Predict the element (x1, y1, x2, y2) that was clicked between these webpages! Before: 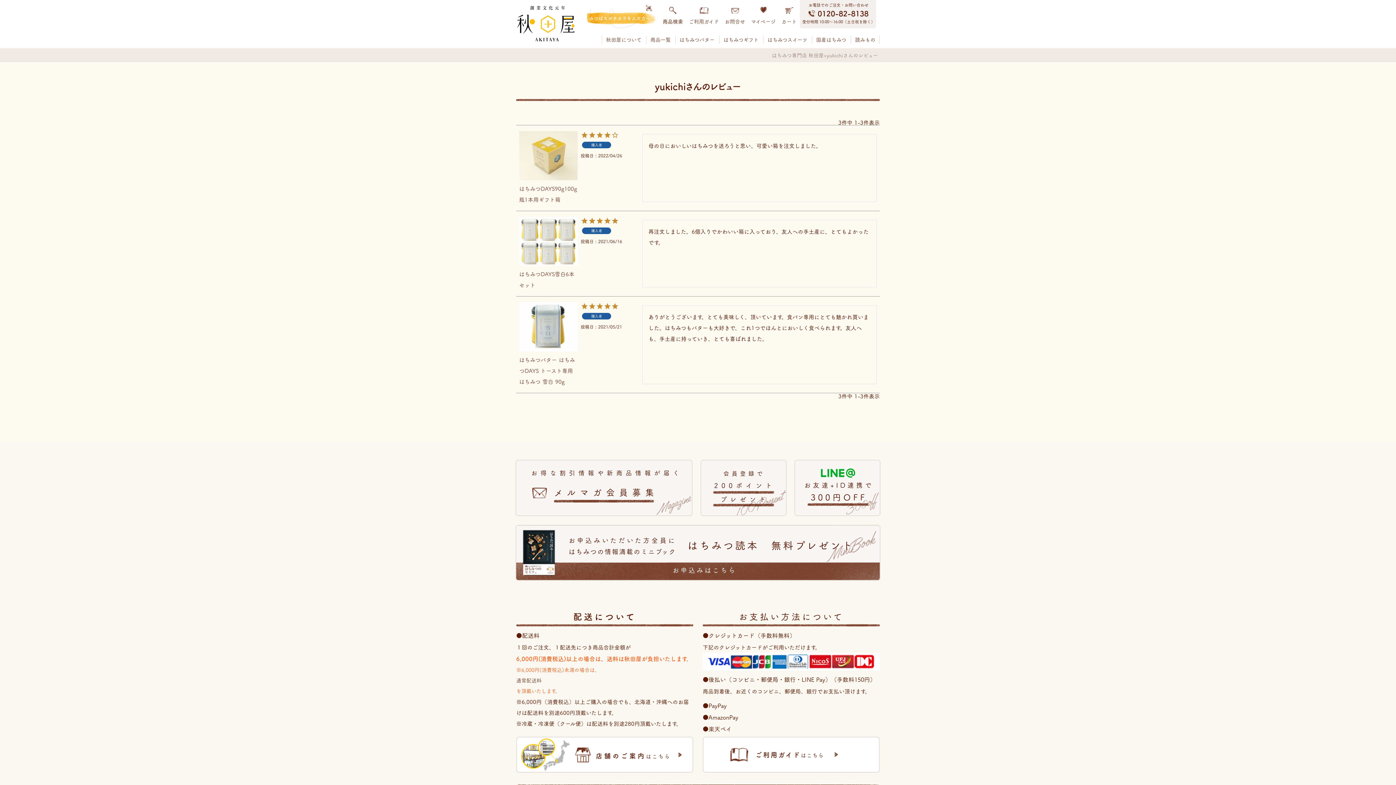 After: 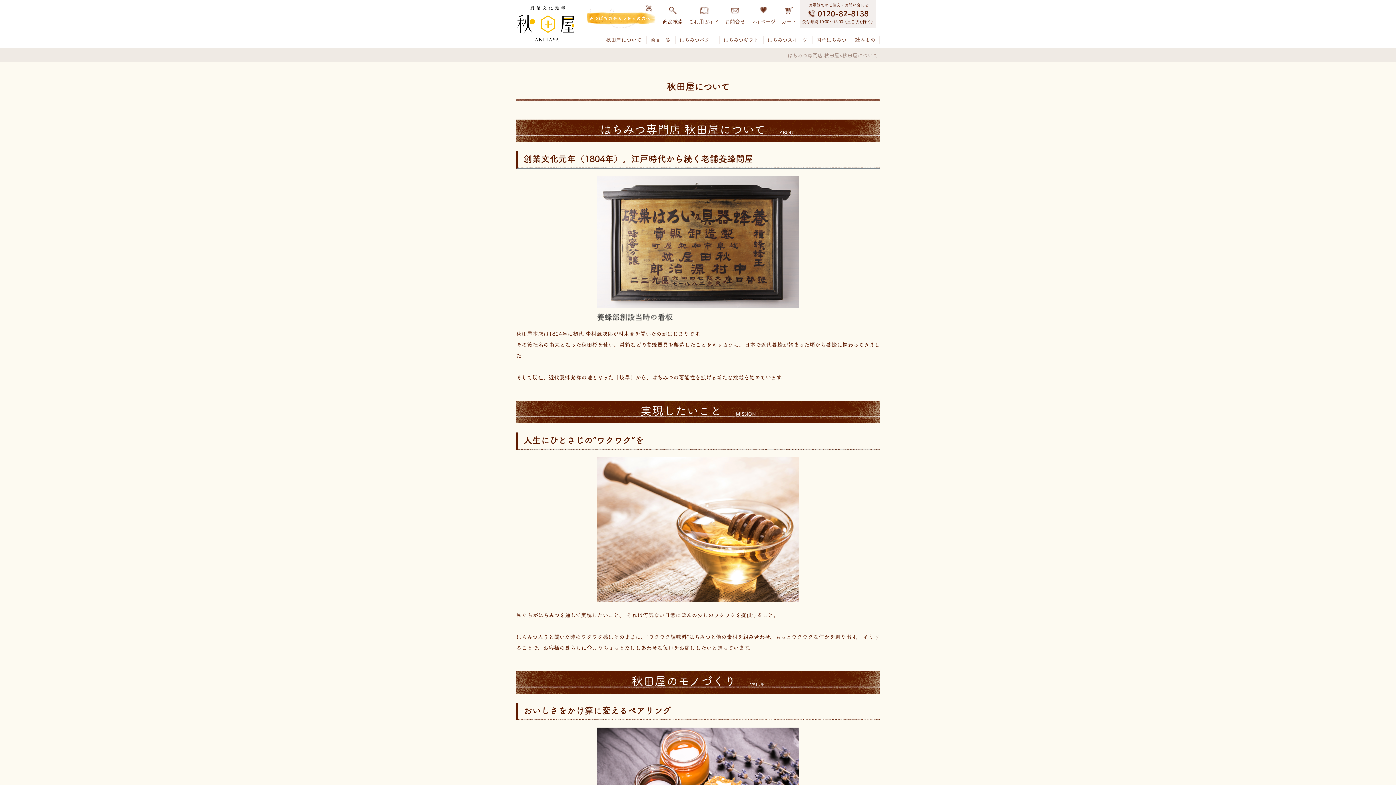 Action: label: 秋田屋について bbox: (601, 34, 646, 44)